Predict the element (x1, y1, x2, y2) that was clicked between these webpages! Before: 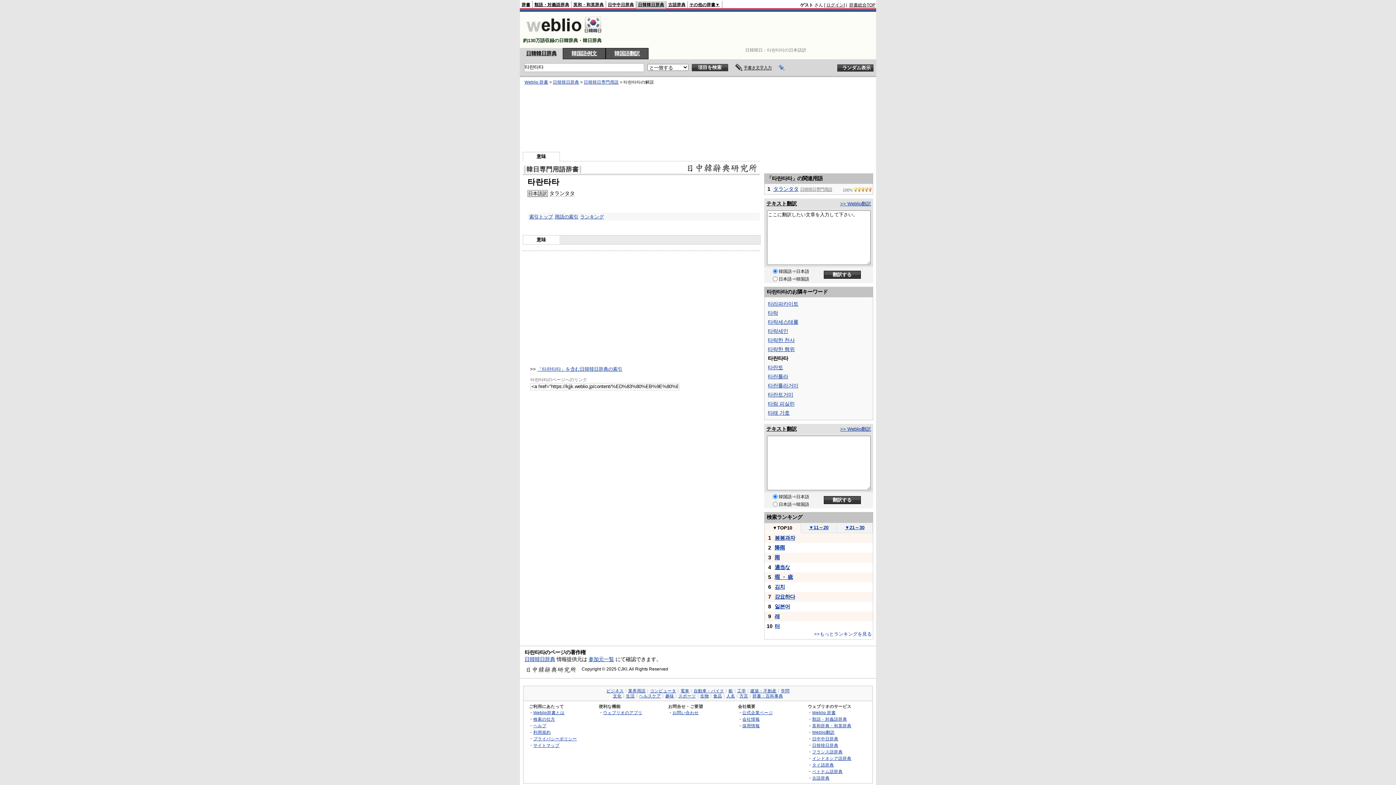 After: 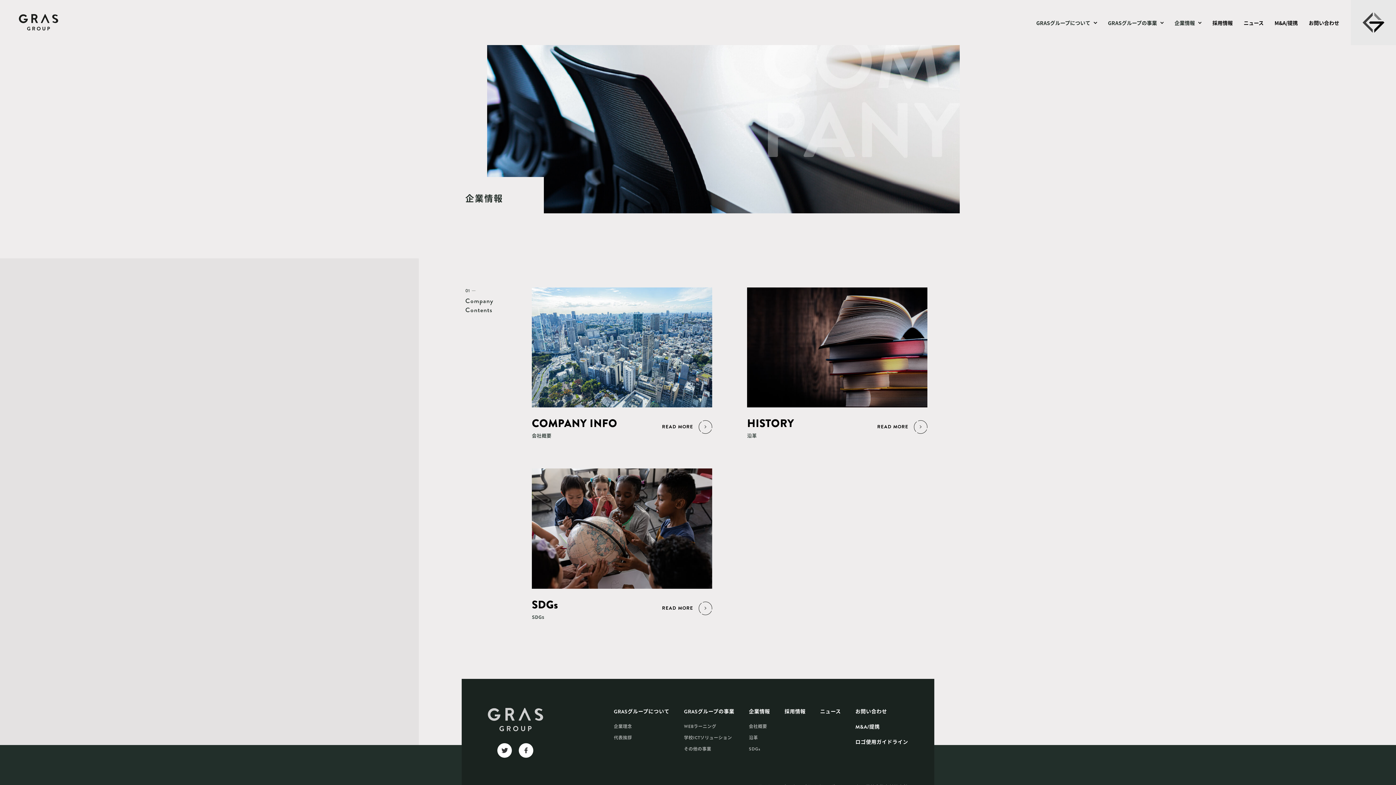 Action: label: 会社情報 bbox: (742, 717, 760, 721)